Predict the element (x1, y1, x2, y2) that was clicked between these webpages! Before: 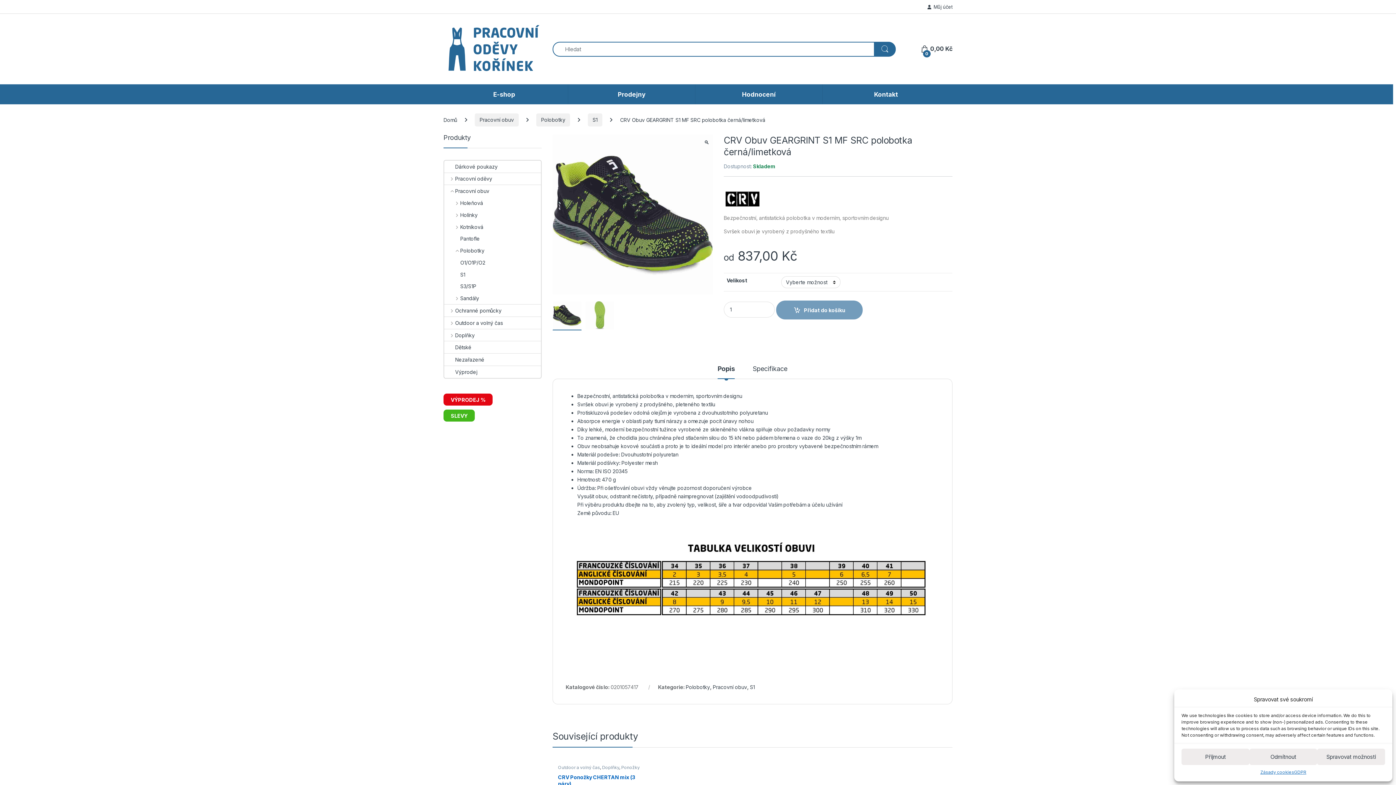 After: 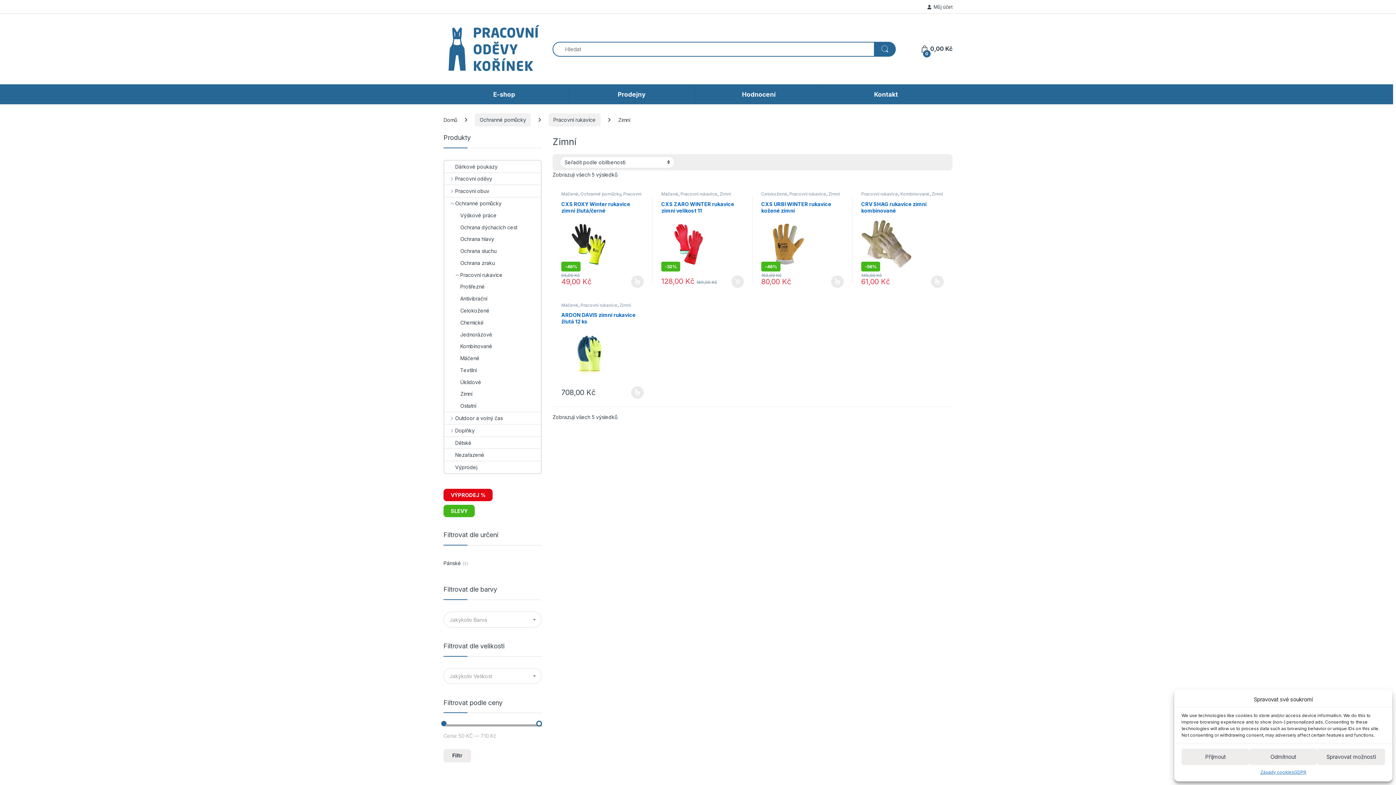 Action: bbox: (928, 764, 939, 770) label: Zimní